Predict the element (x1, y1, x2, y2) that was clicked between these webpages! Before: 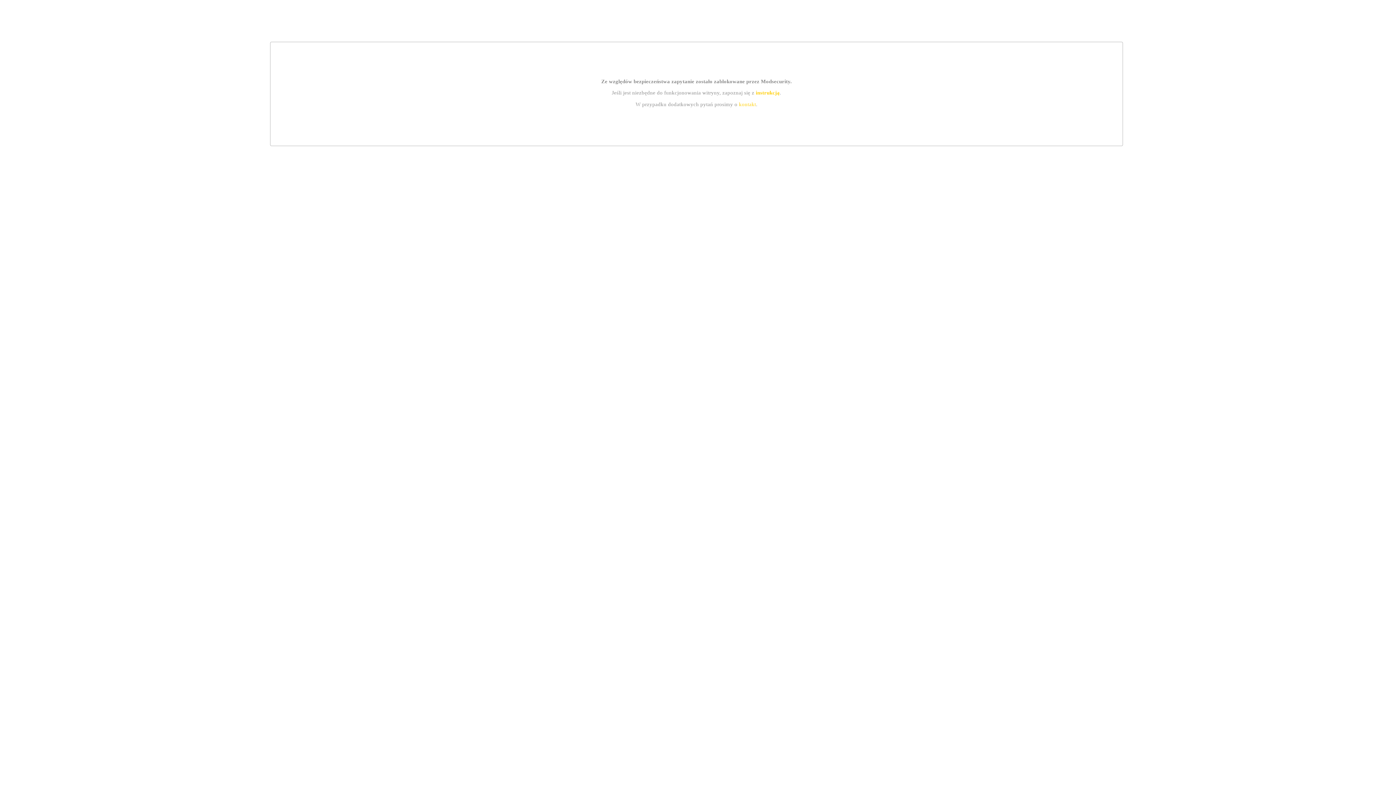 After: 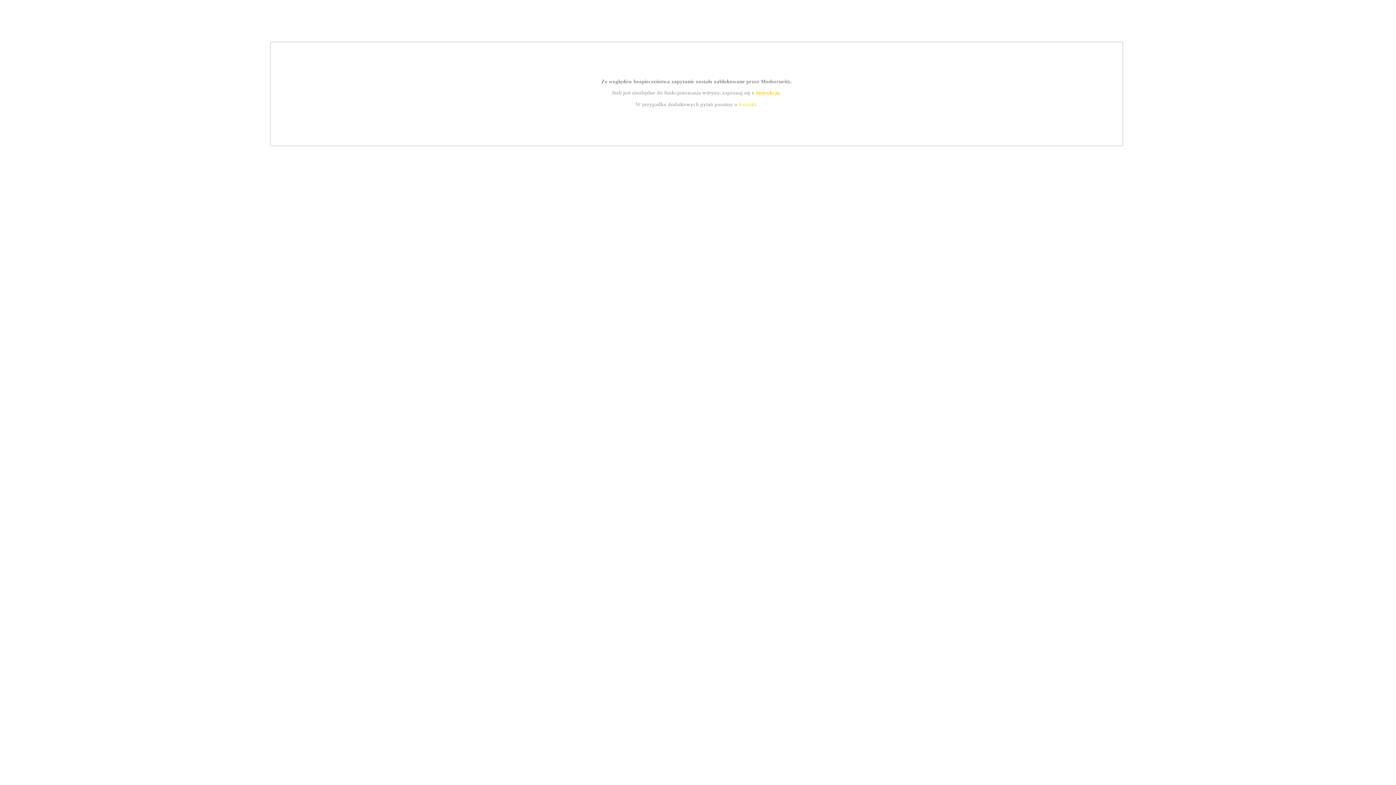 Action: label: kontakt bbox: (739, 101, 756, 107)